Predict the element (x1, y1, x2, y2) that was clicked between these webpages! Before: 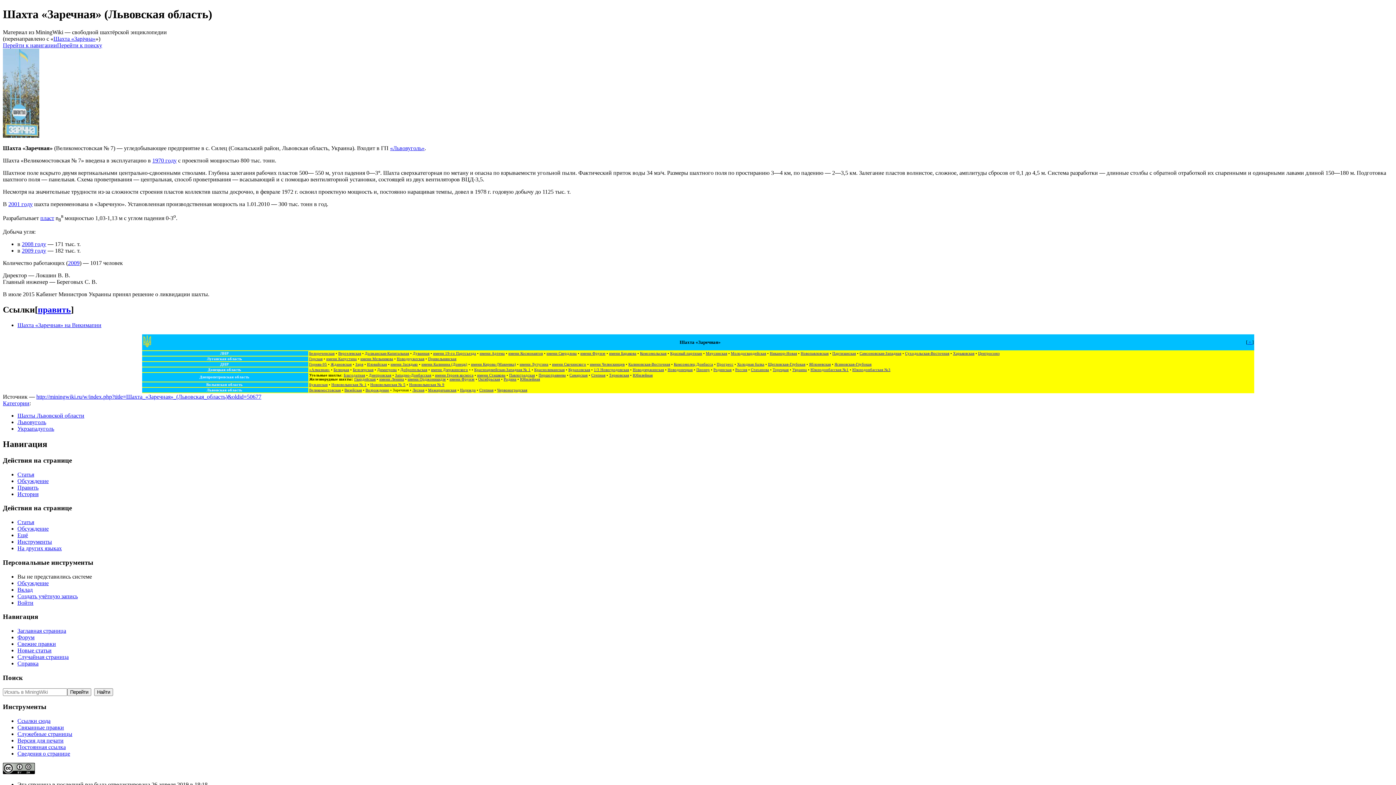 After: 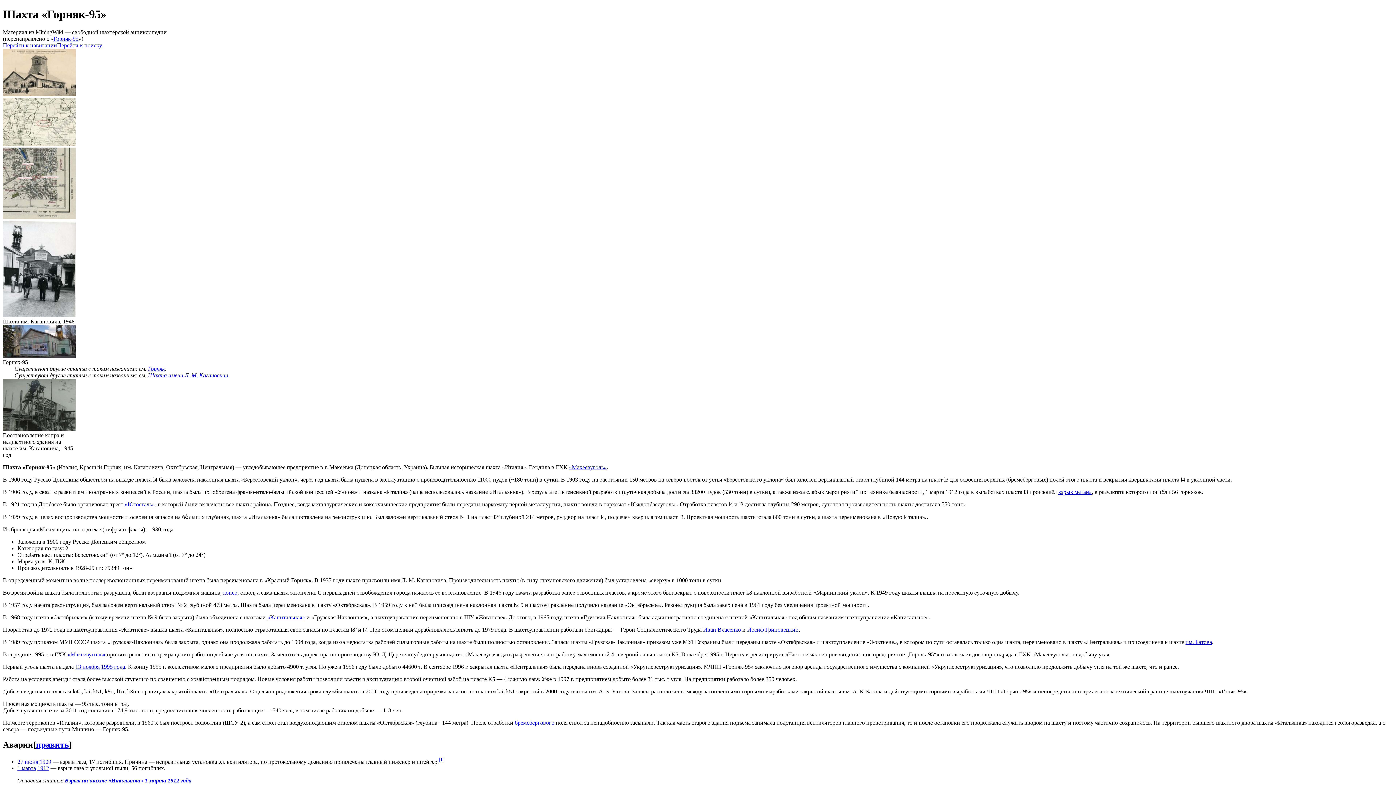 Action: label: Горняк-95 bbox: (309, 362, 327, 366)